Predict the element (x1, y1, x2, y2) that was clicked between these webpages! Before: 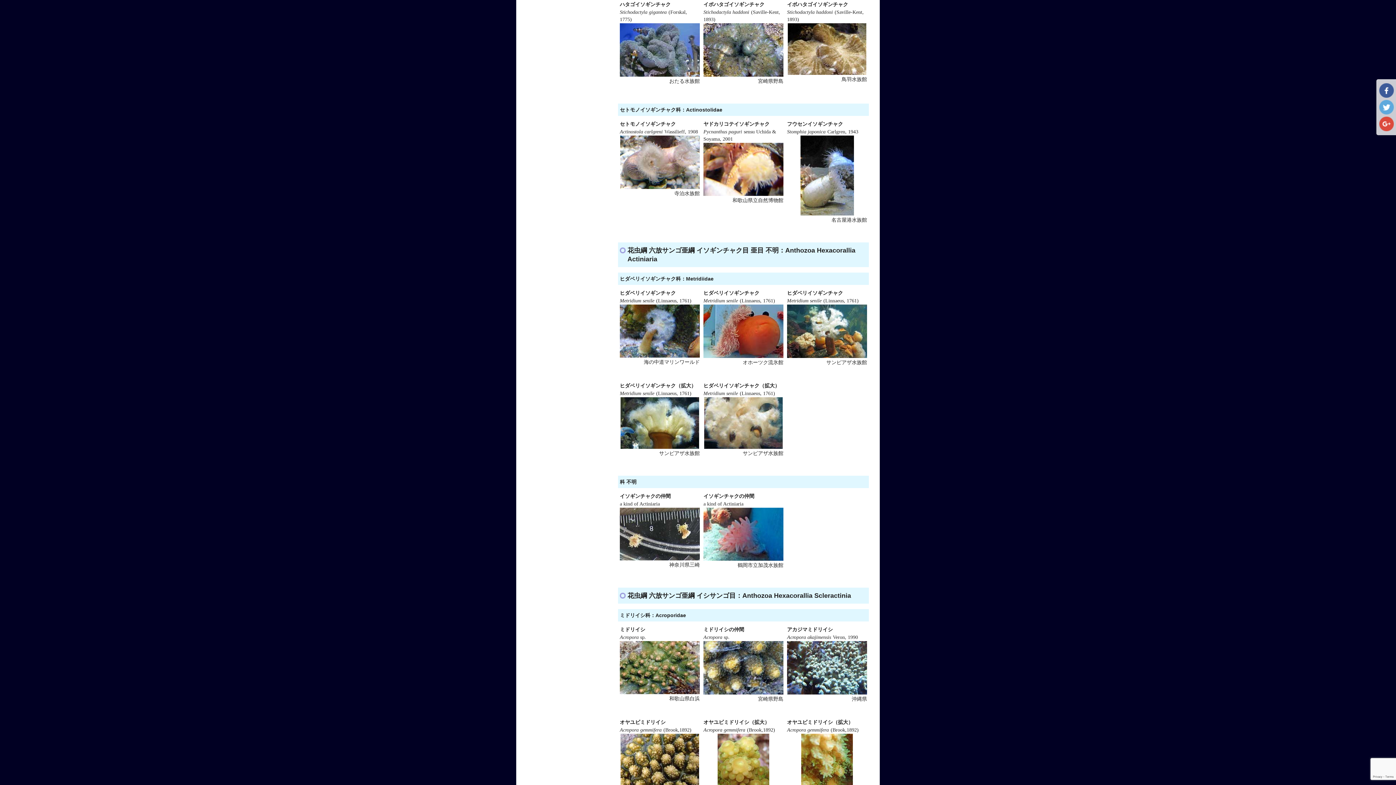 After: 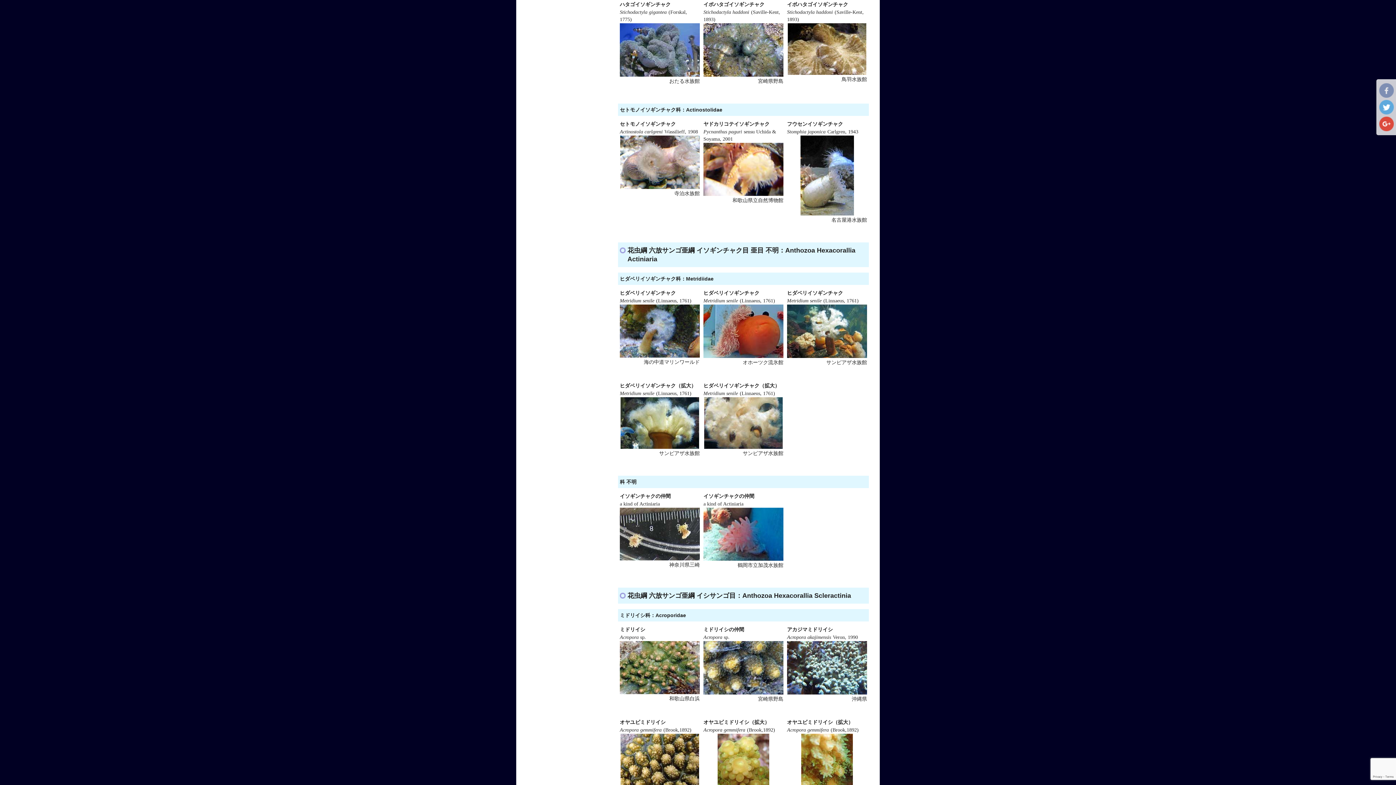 Action: bbox: (1379, 84, 1394, 90)